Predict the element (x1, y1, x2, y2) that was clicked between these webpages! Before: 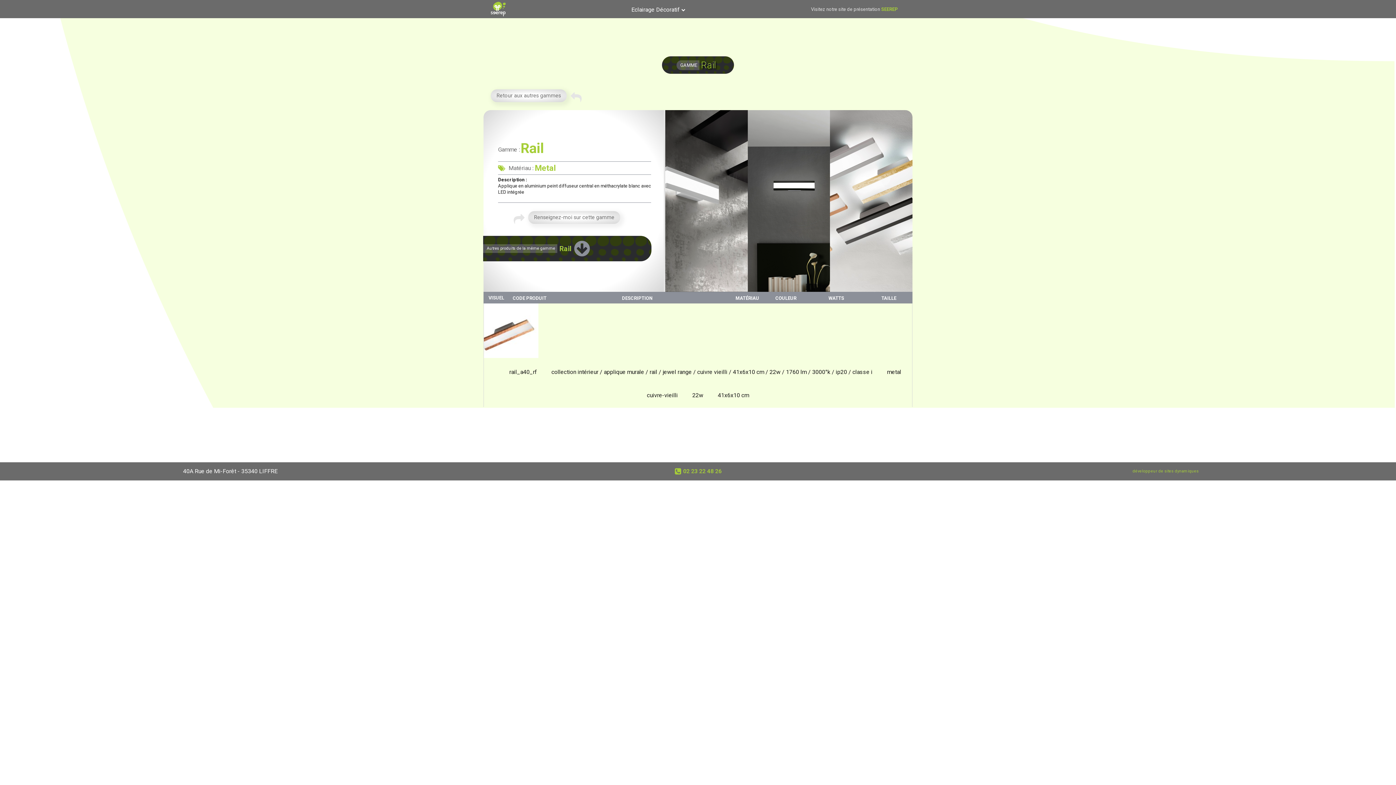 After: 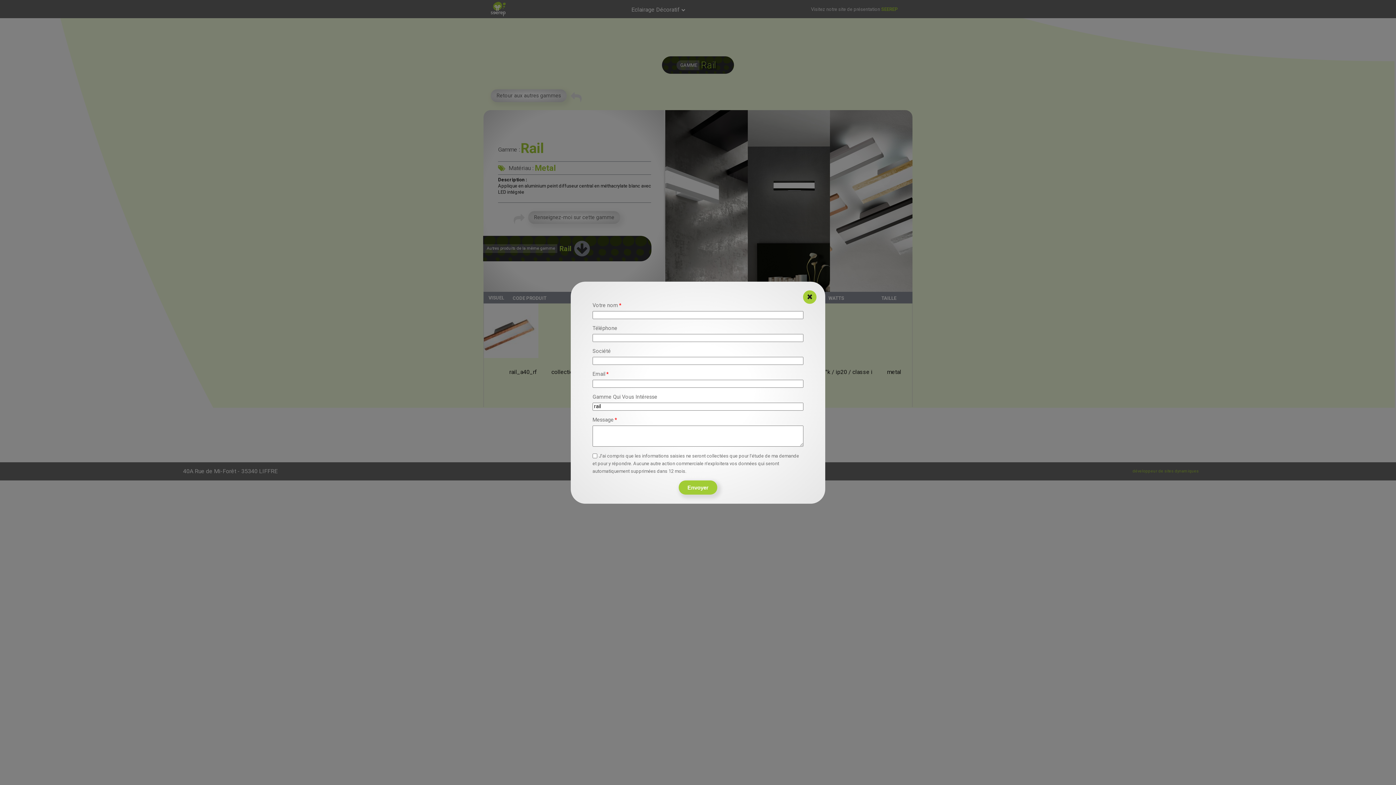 Action: label: Renseignez-moi sur cette gamme
 bbox: (528, 211, 620, 223)